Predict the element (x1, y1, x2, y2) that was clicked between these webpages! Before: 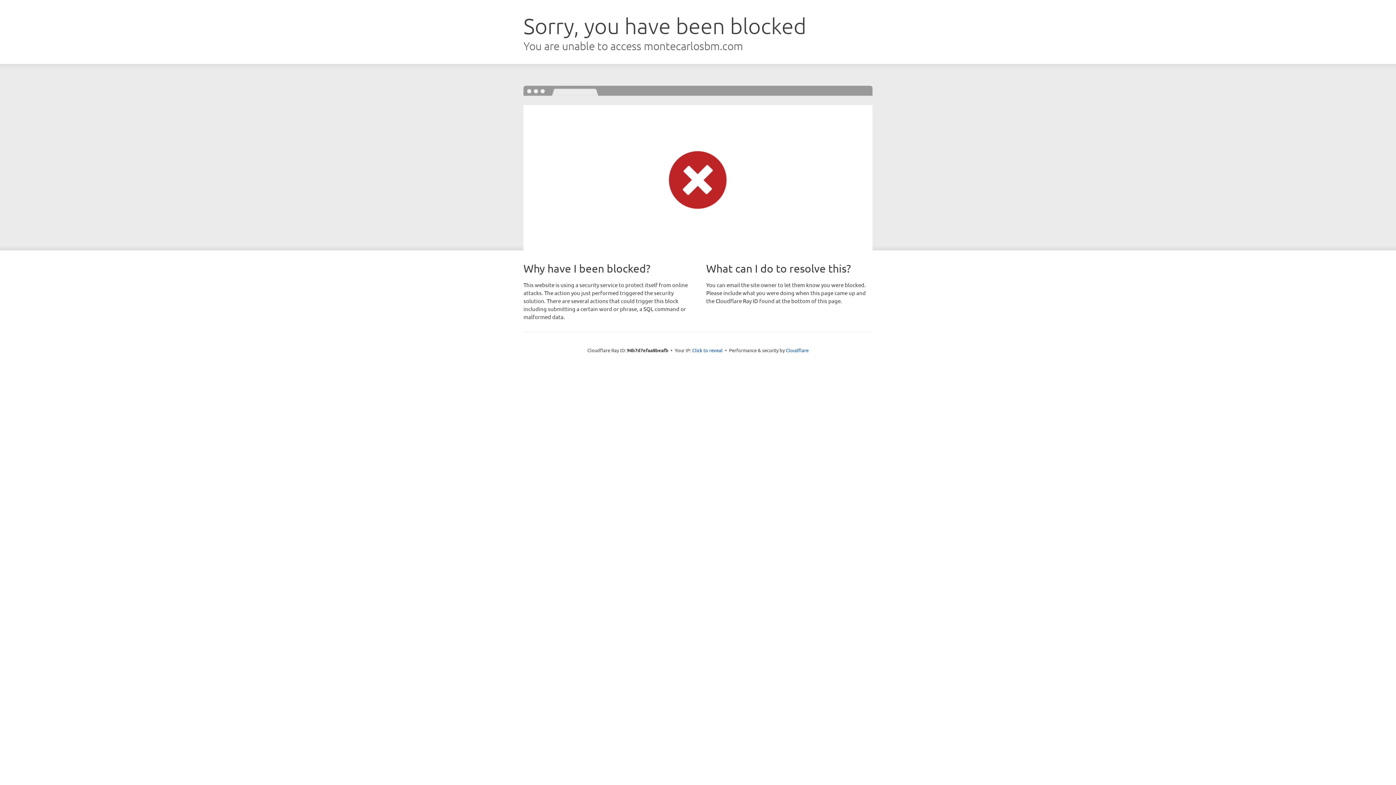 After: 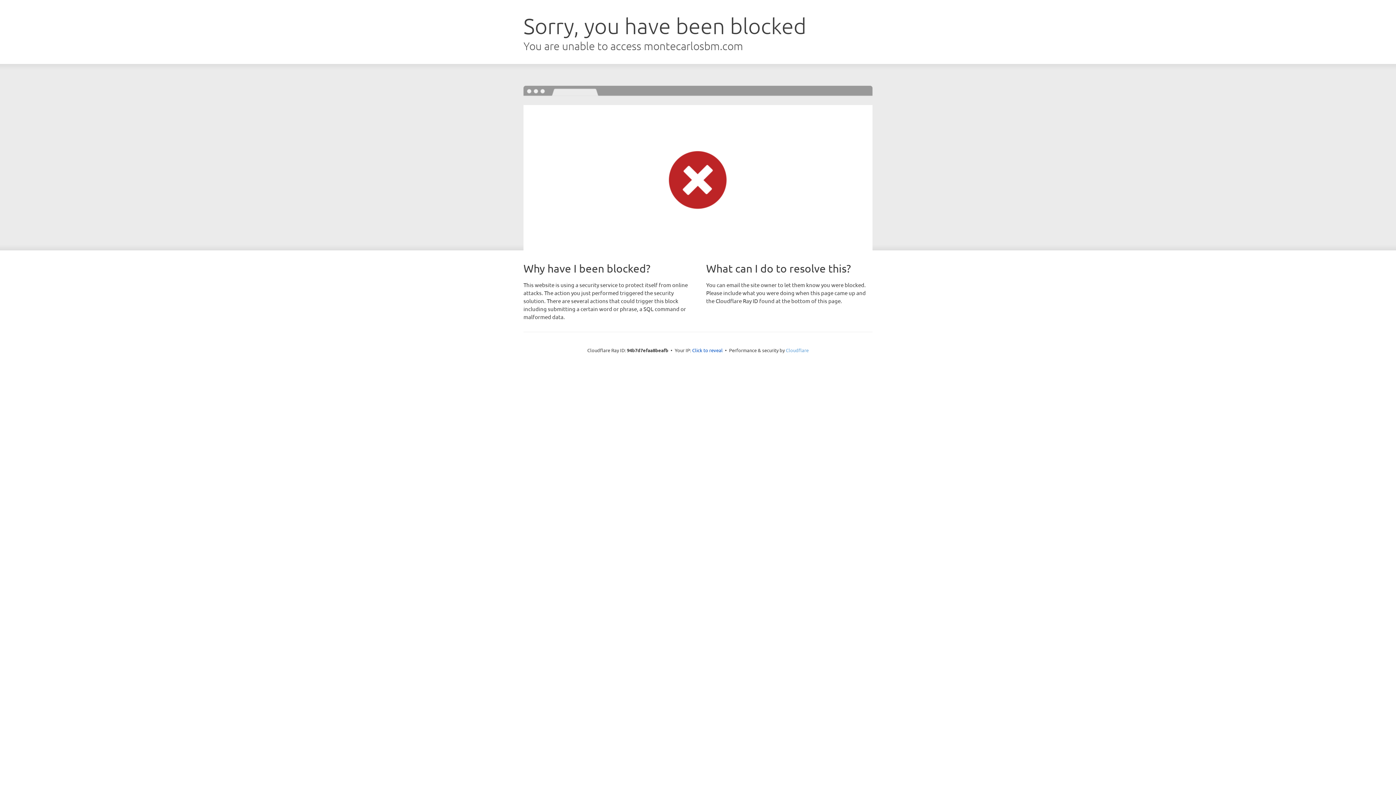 Action: label: Cloudflare bbox: (786, 347, 808, 353)